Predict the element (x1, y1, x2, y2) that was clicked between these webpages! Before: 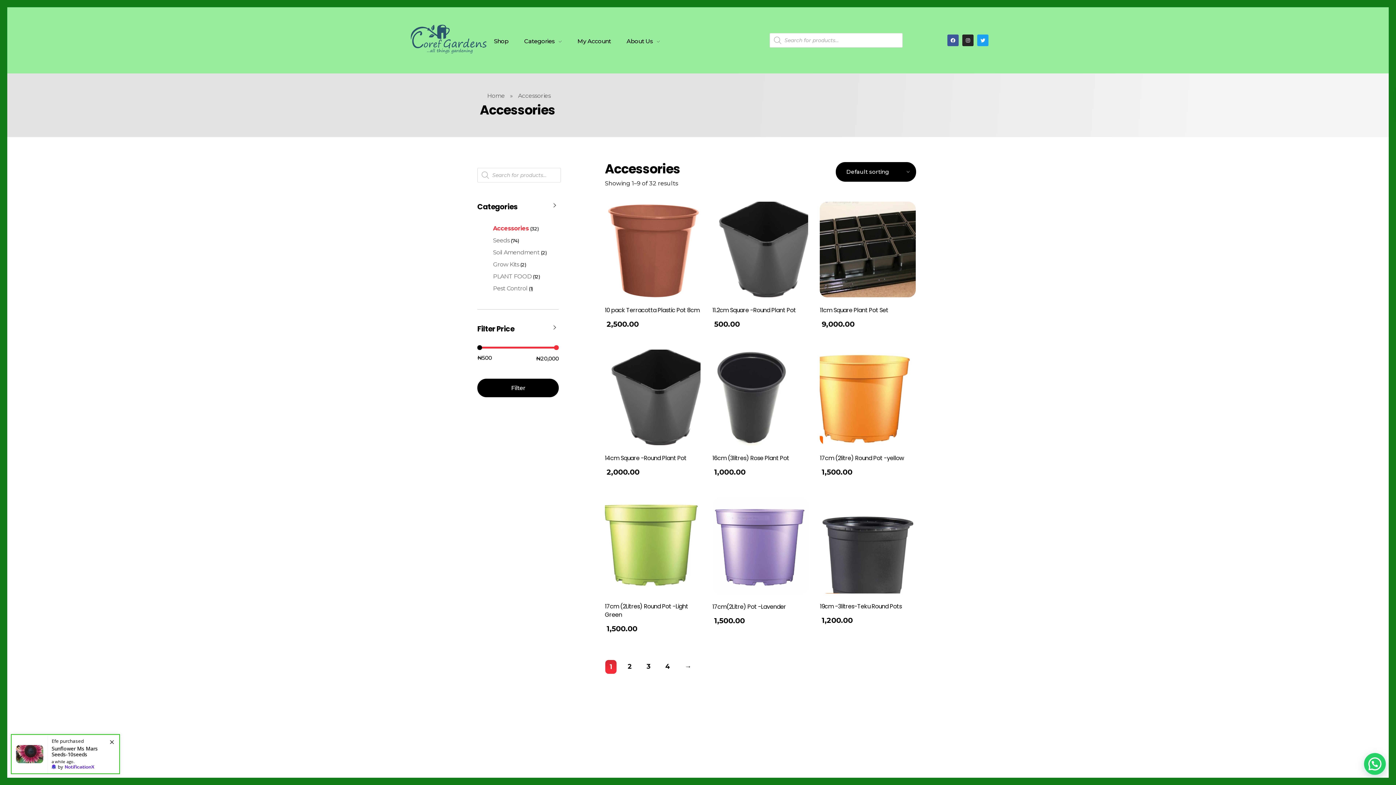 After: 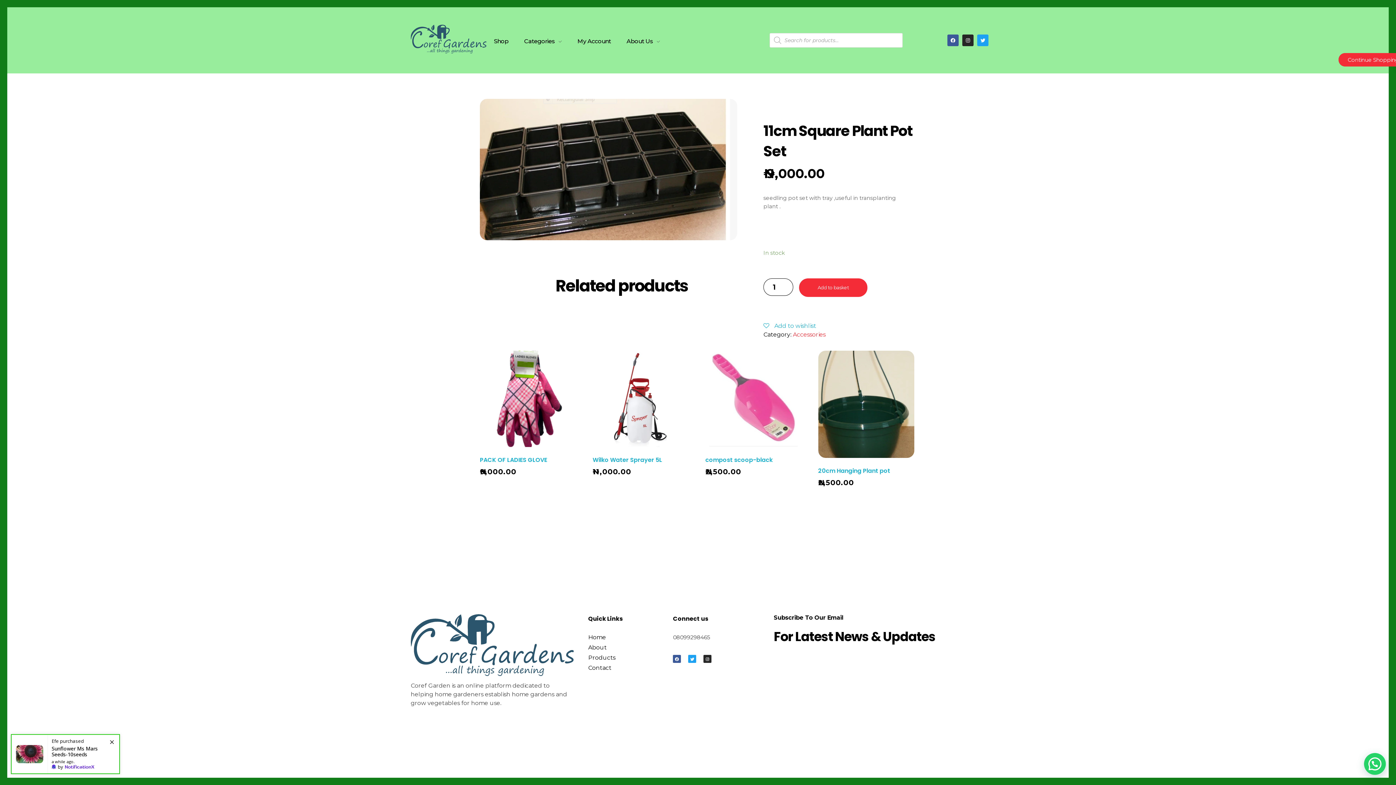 Action: bbox: (820, 201, 915, 297)